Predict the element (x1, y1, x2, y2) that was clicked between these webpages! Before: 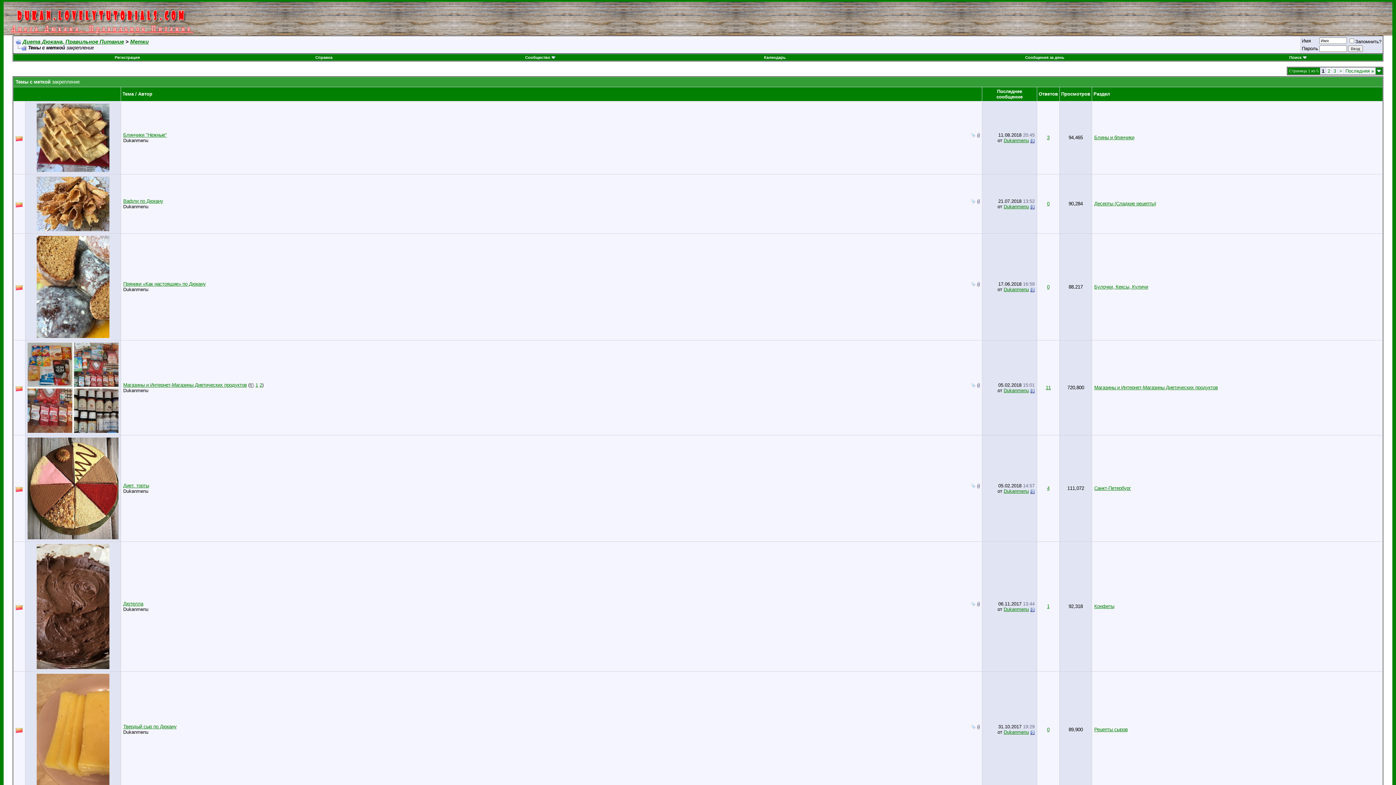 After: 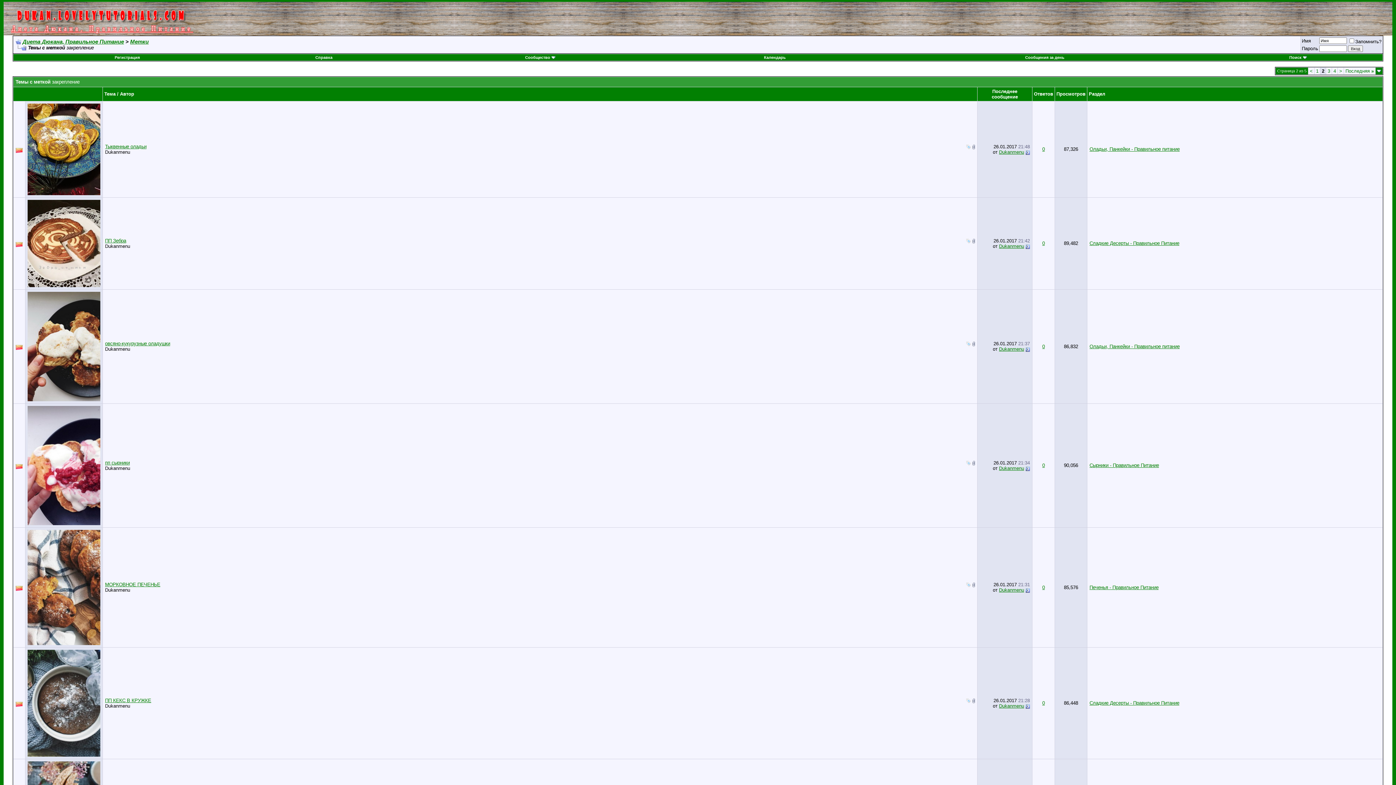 Action: bbox: (1339, 68, 1342, 73) label: >